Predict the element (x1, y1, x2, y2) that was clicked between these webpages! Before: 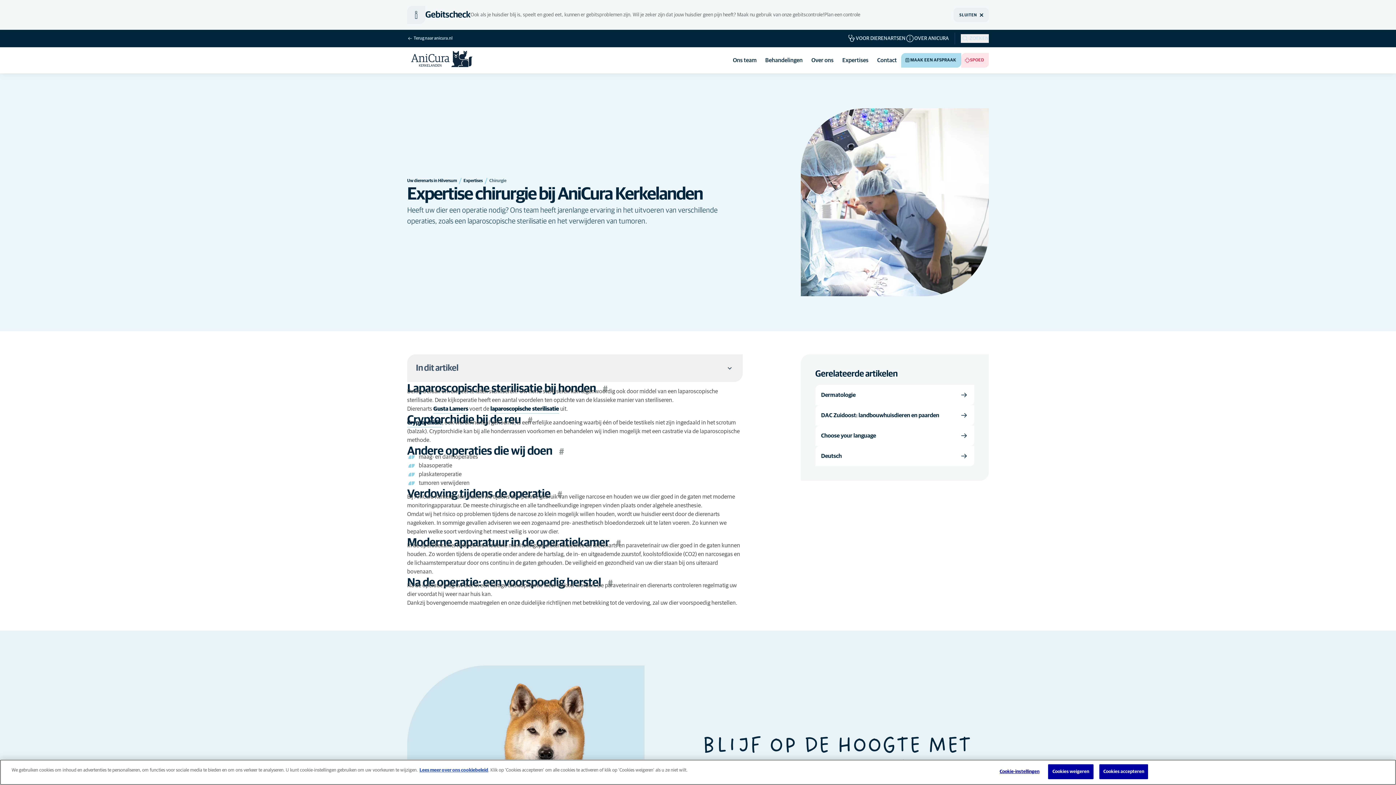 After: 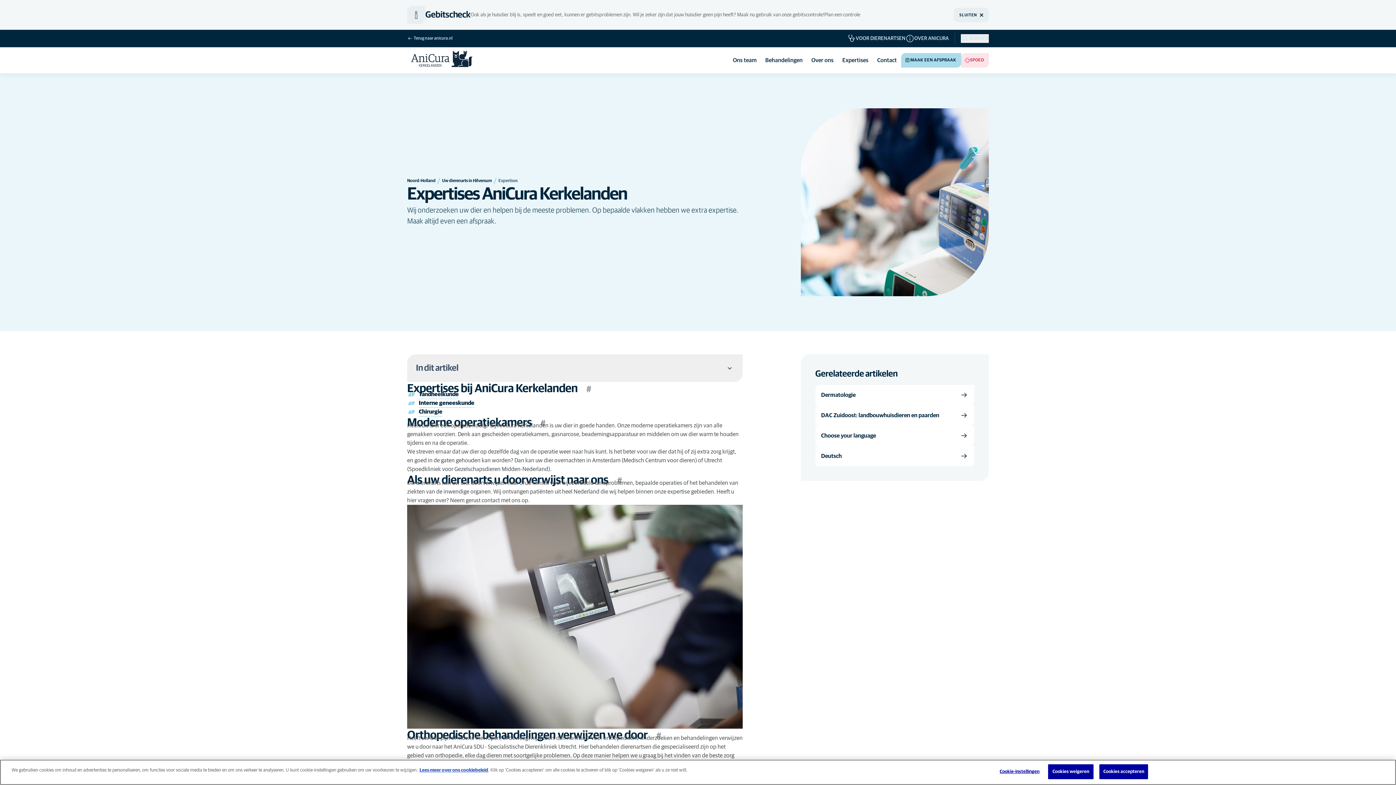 Action: bbox: (838, 50, 873, 70) label: Expertises